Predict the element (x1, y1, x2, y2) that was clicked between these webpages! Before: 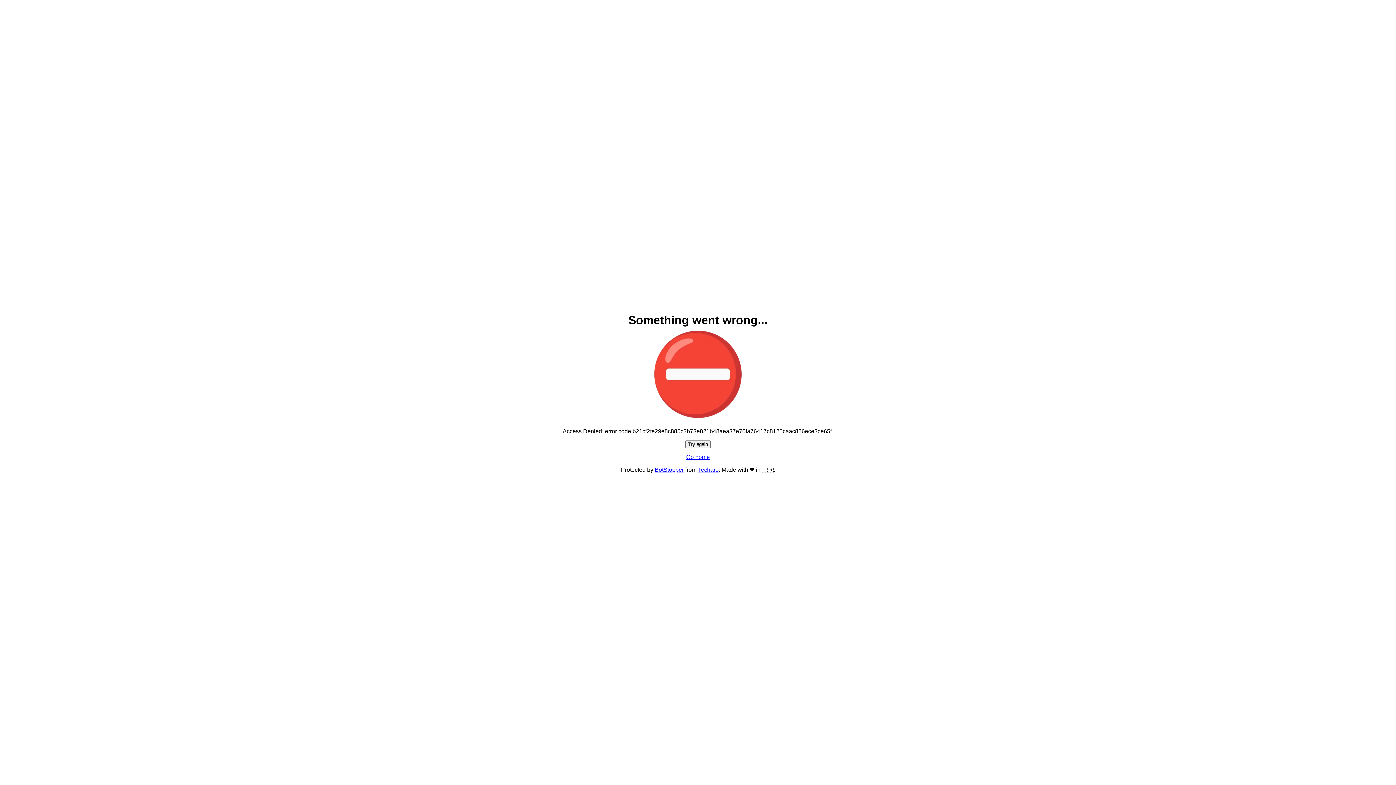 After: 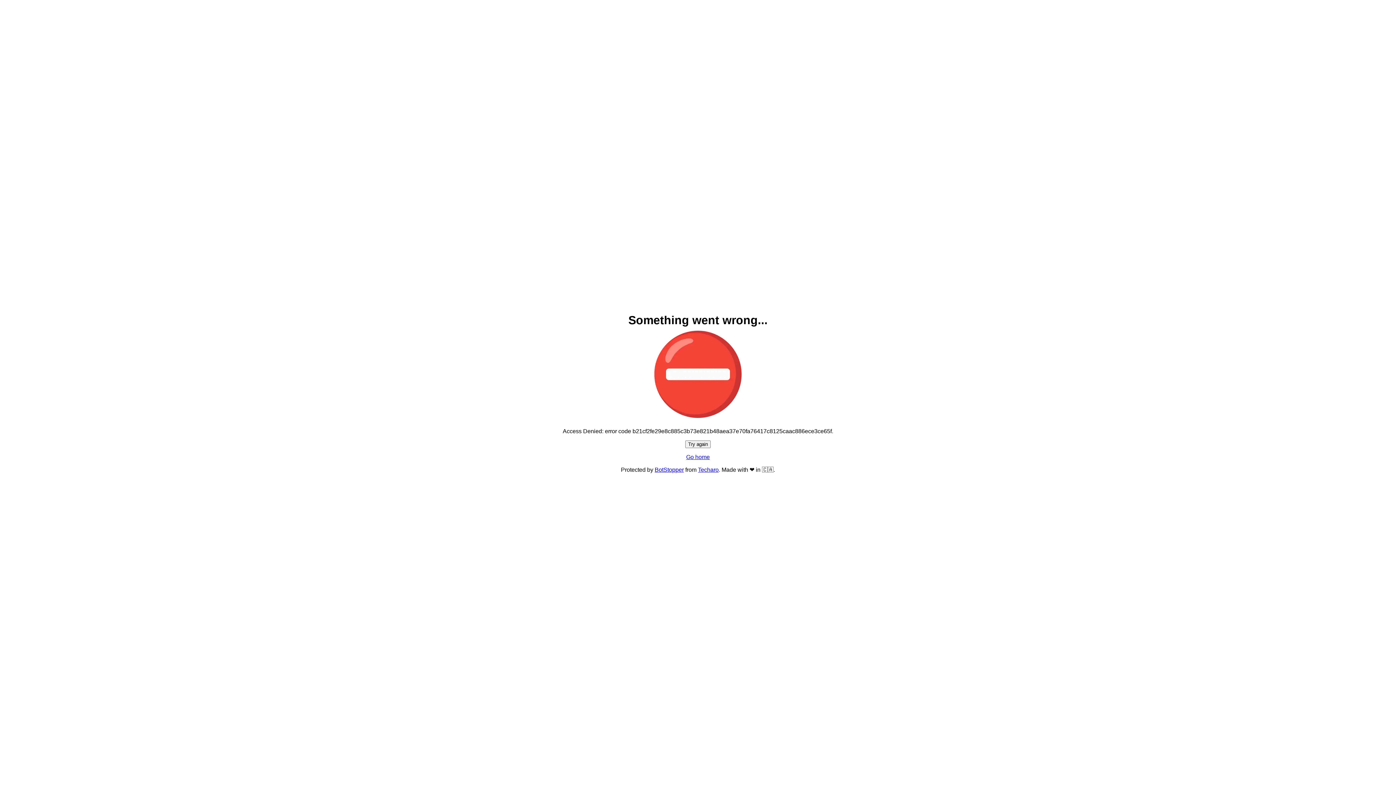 Action: label: Try again bbox: (685, 440, 710, 448)